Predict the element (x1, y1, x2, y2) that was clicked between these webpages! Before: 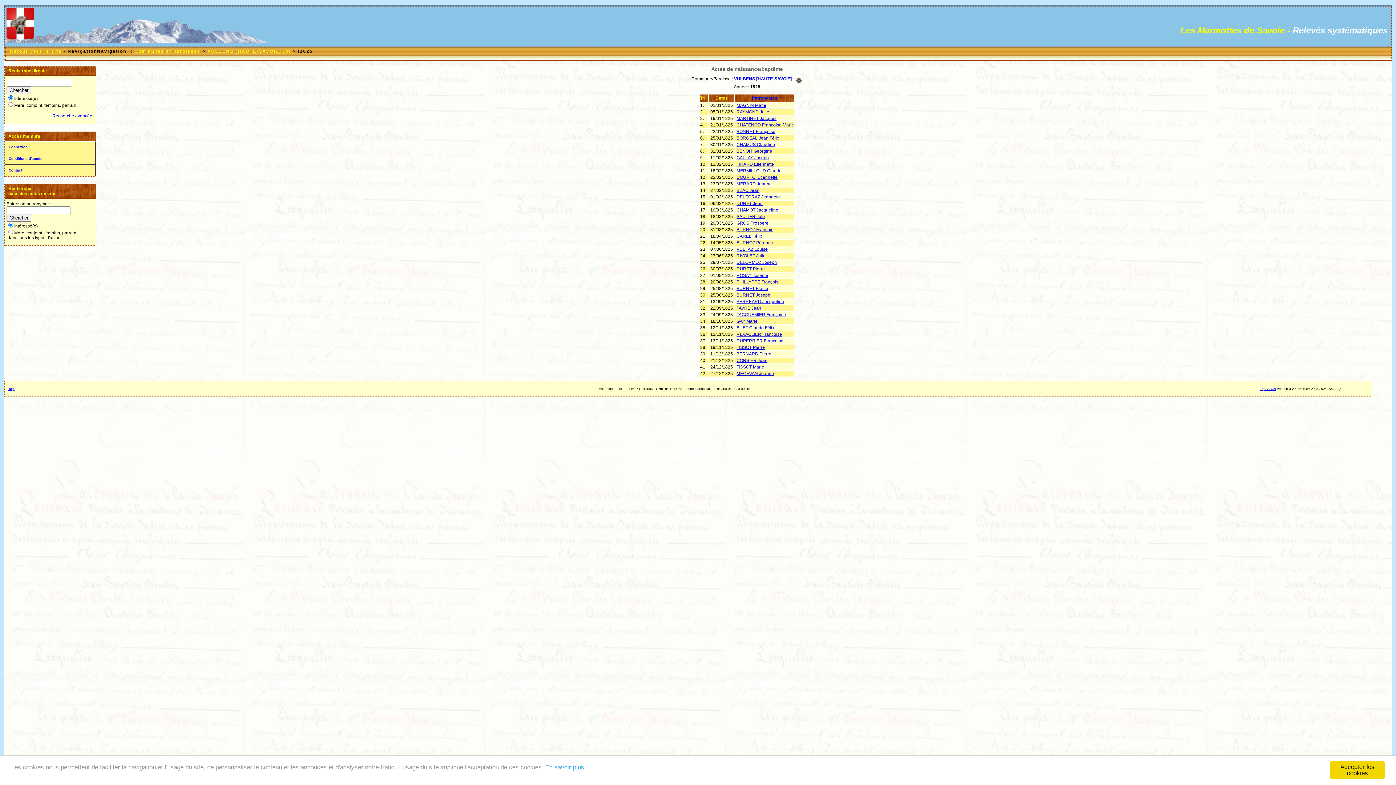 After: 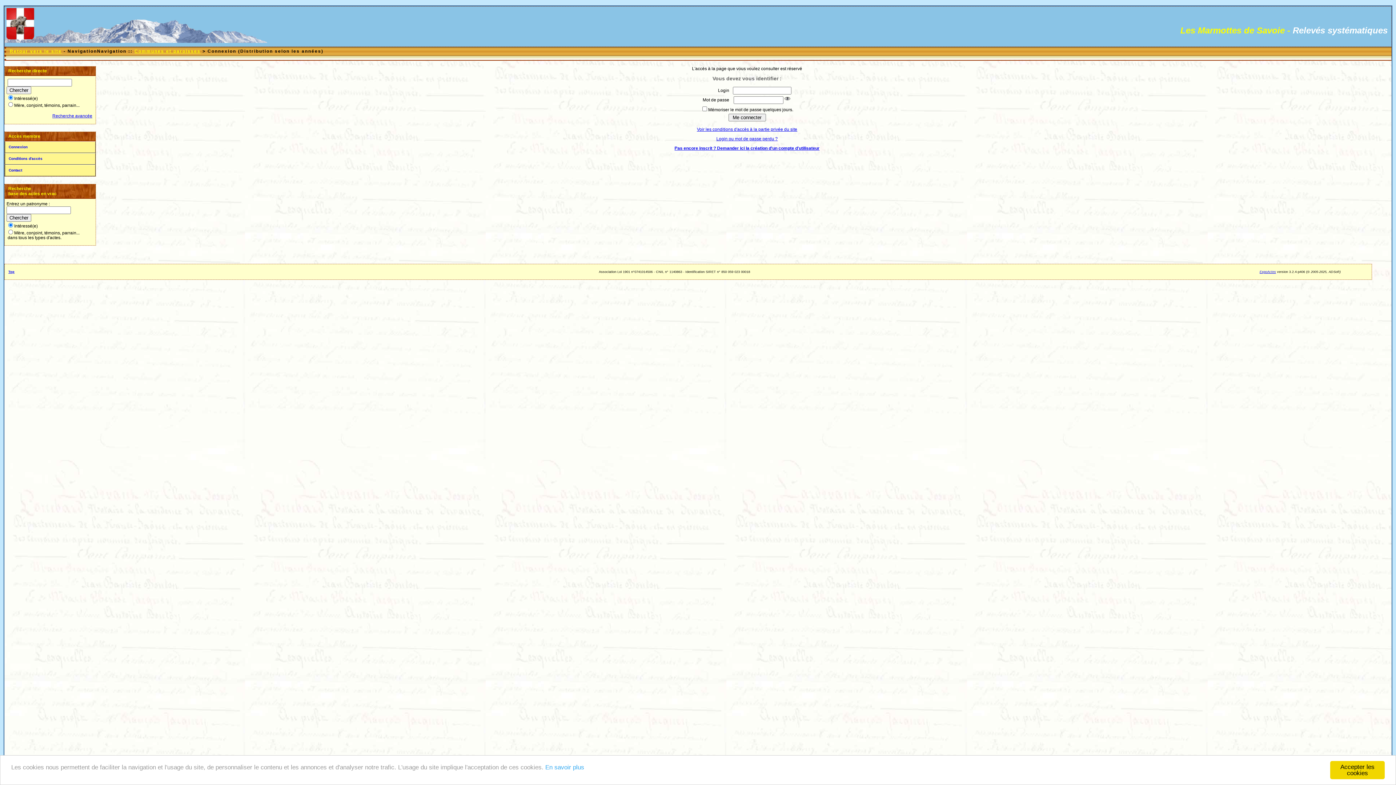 Action: label: BENOIT Georgine bbox: (736, 148, 772, 153)